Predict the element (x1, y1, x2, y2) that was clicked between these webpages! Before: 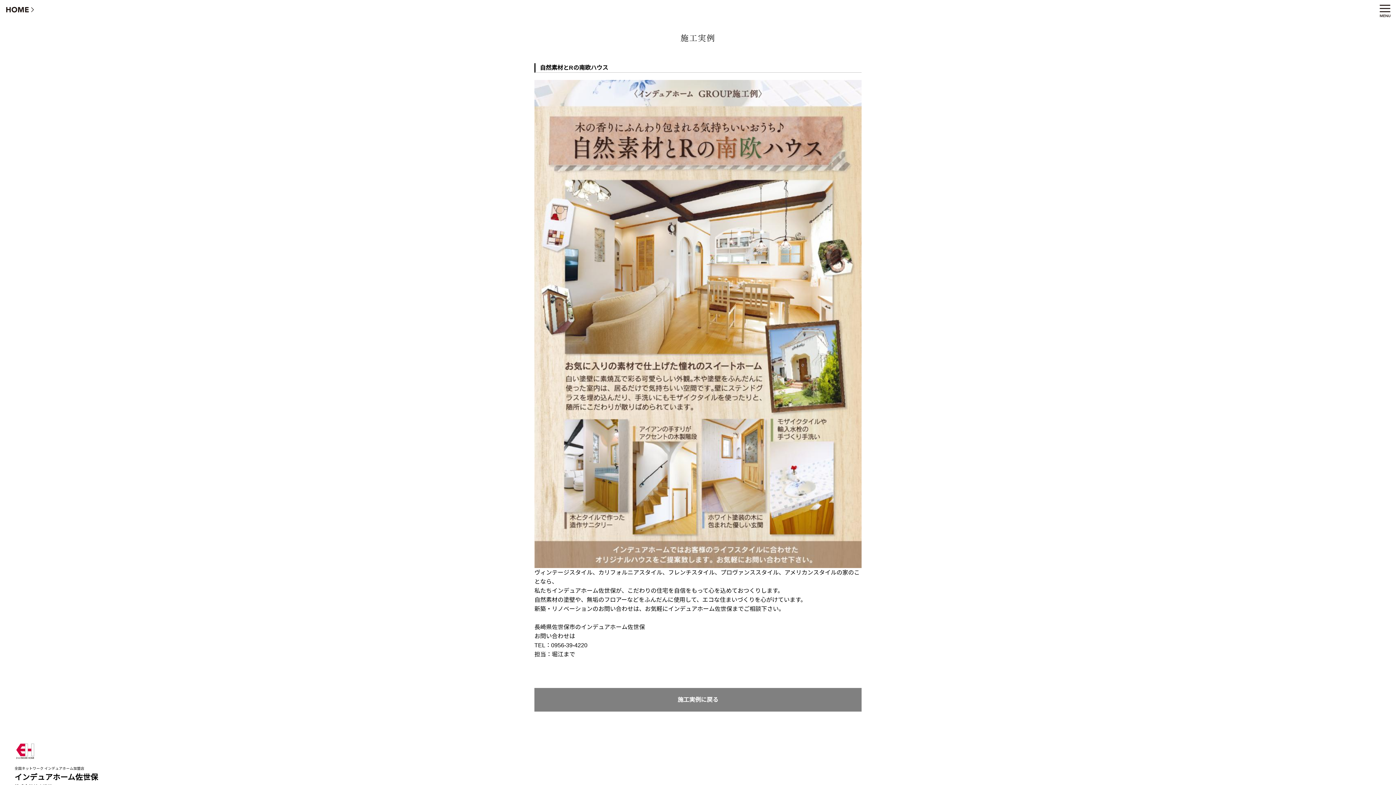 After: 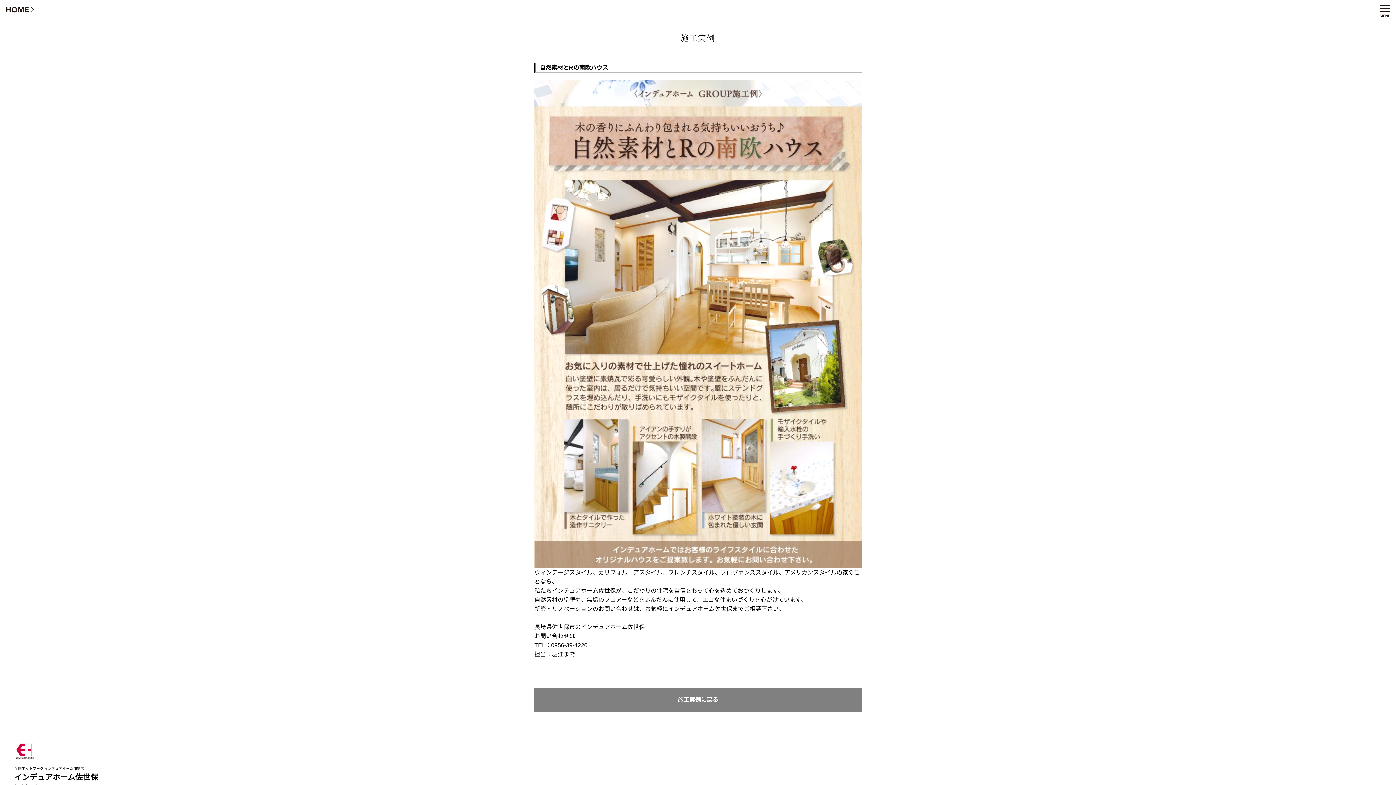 Action: bbox: (534, 321, 861, 326)